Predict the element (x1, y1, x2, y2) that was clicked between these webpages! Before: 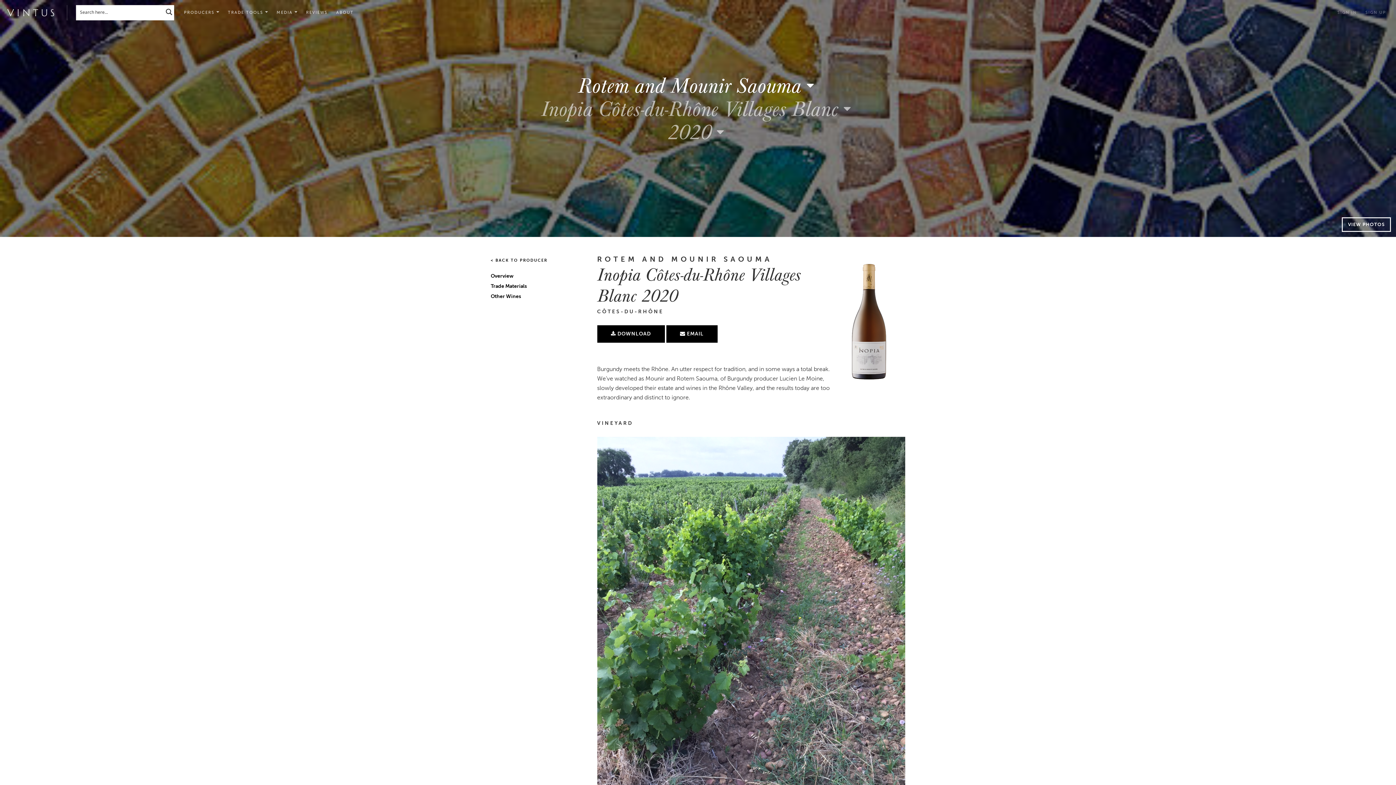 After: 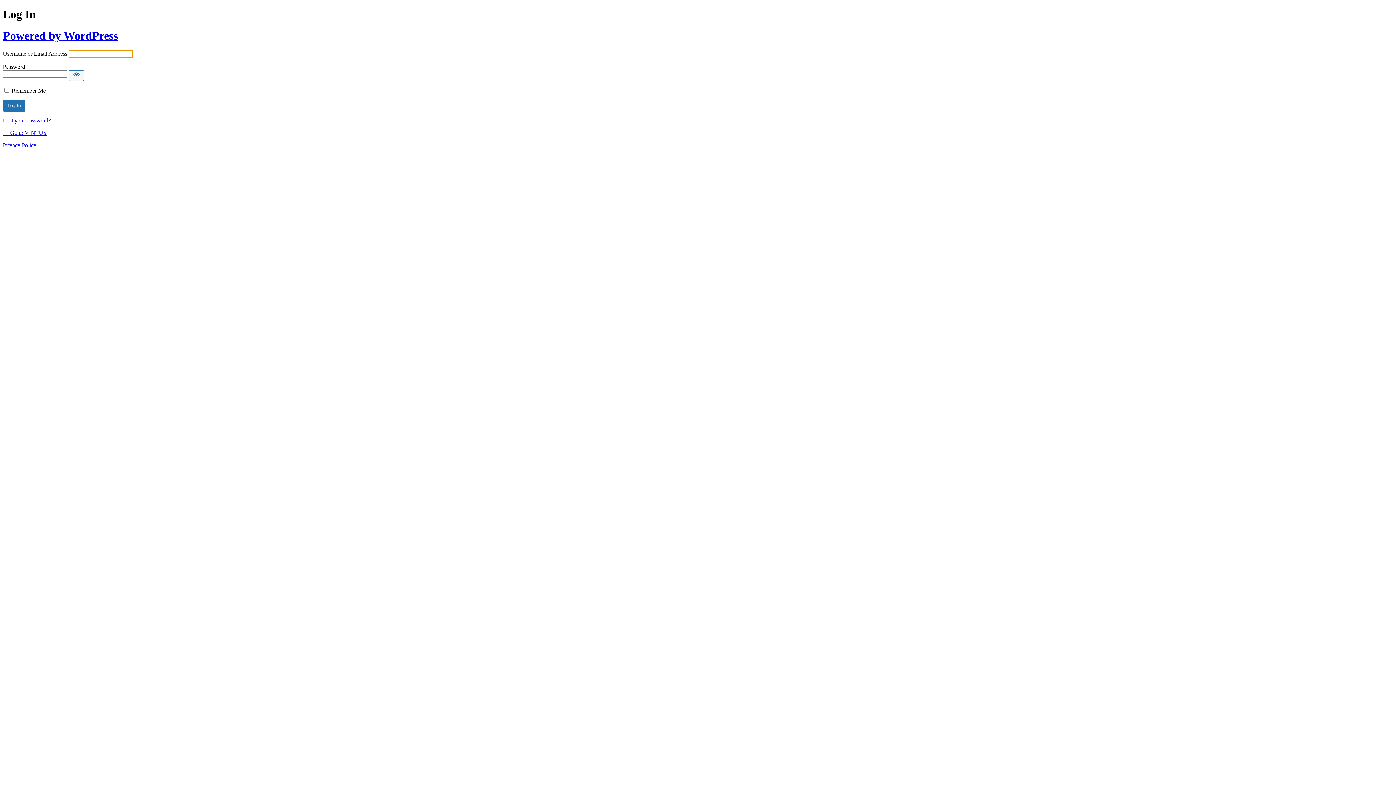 Action: bbox: (1333, 0, 1361, 24) label: SIGN IN